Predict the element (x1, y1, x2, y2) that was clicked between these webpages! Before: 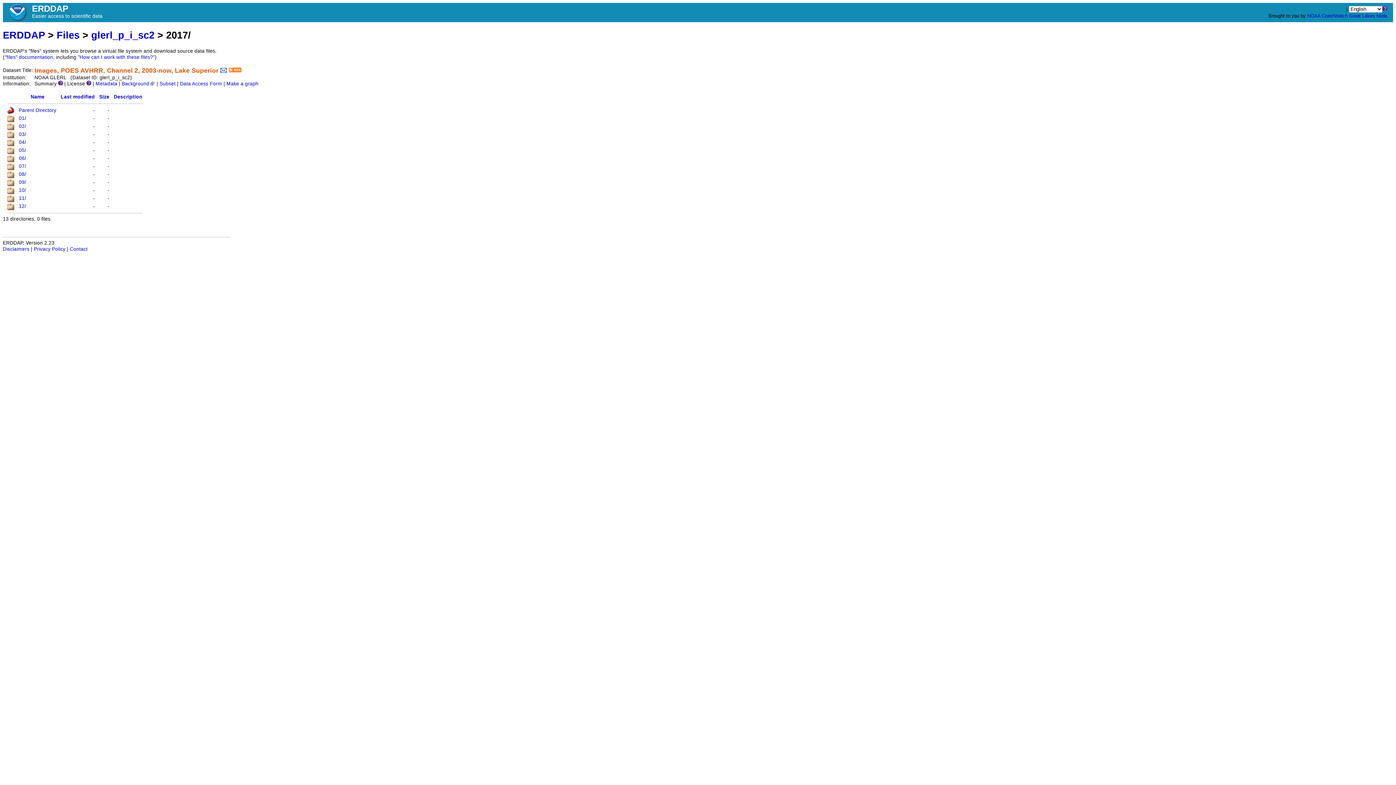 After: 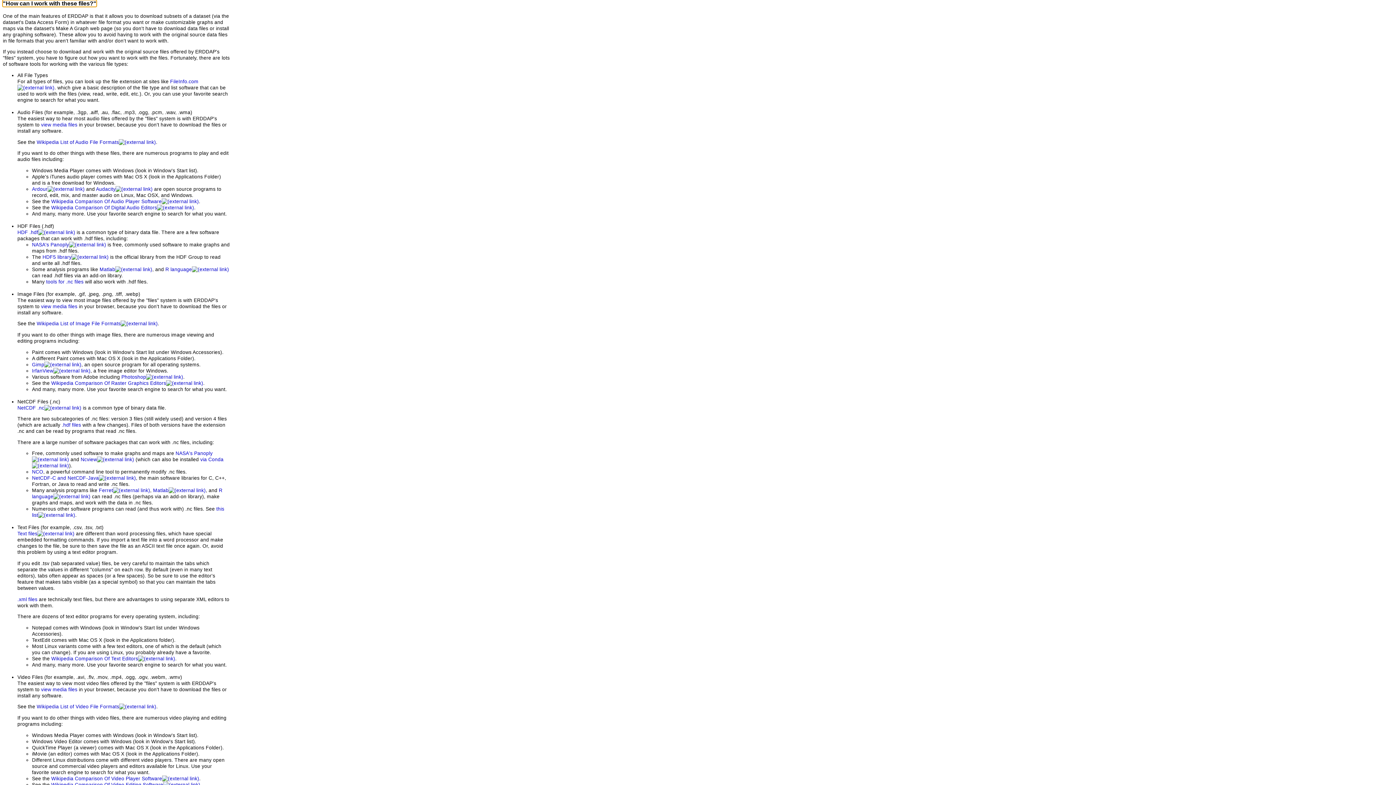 Action: bbox: (77, 54, 154, 60) label: "How can I work with these files?"